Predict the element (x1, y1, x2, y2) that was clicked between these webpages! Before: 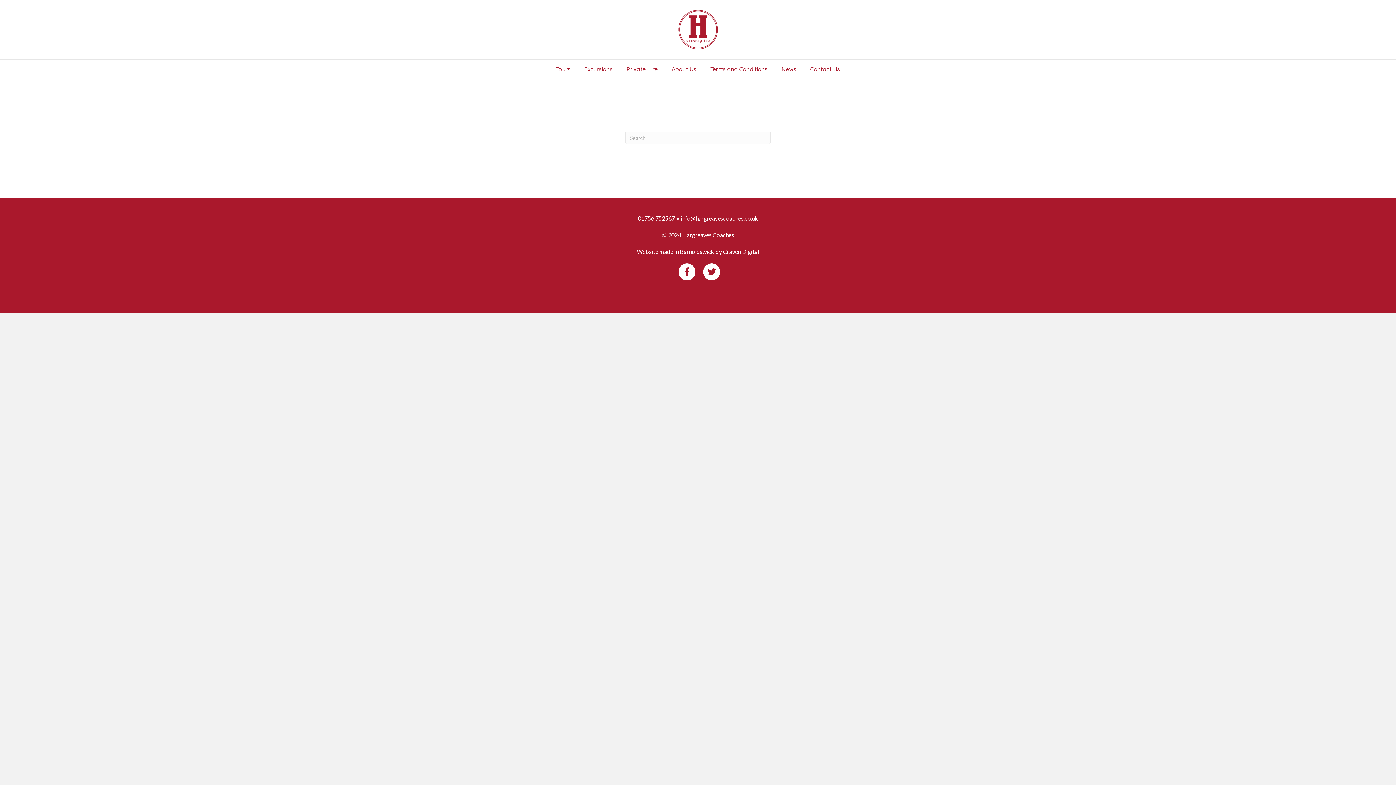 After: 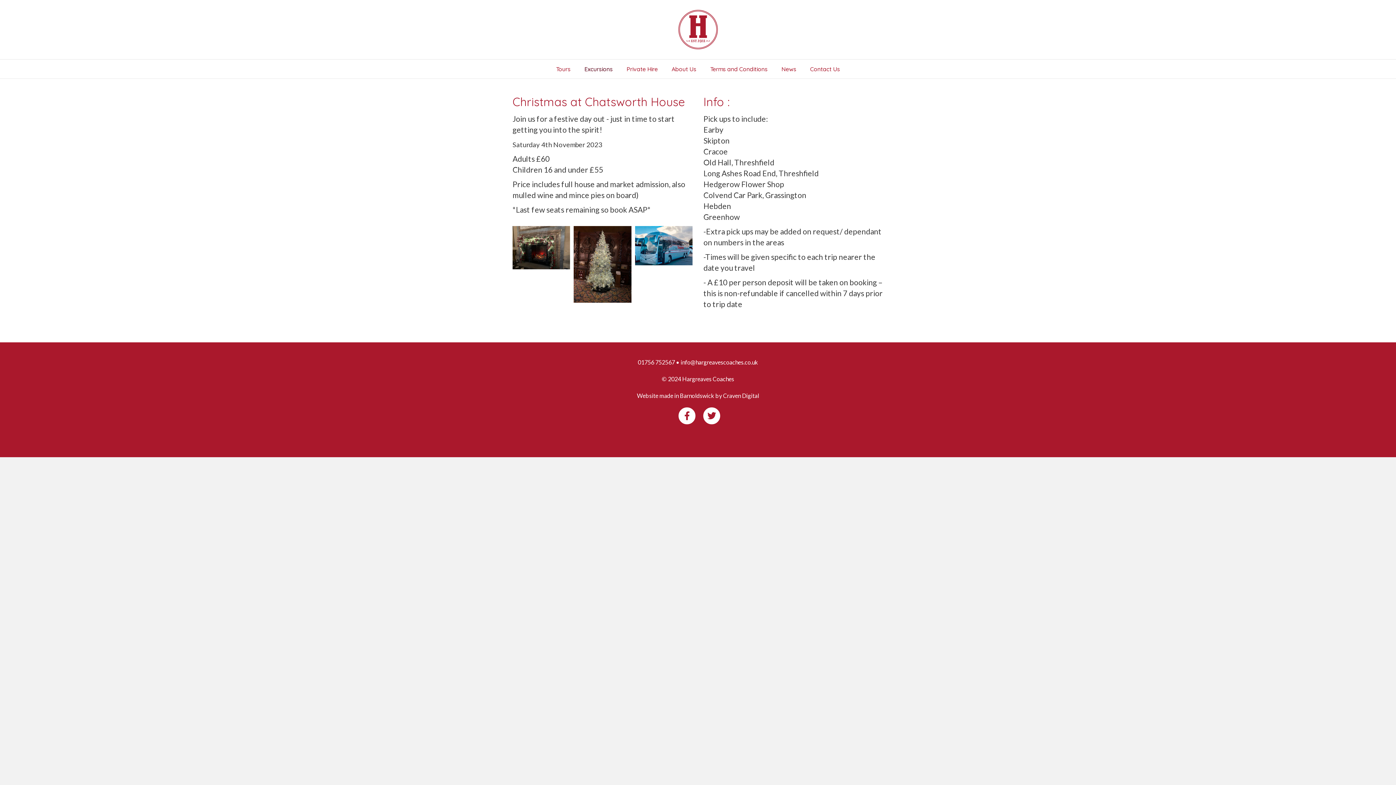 Action: bbox: (578, 59, 619, 78) label: Excursions